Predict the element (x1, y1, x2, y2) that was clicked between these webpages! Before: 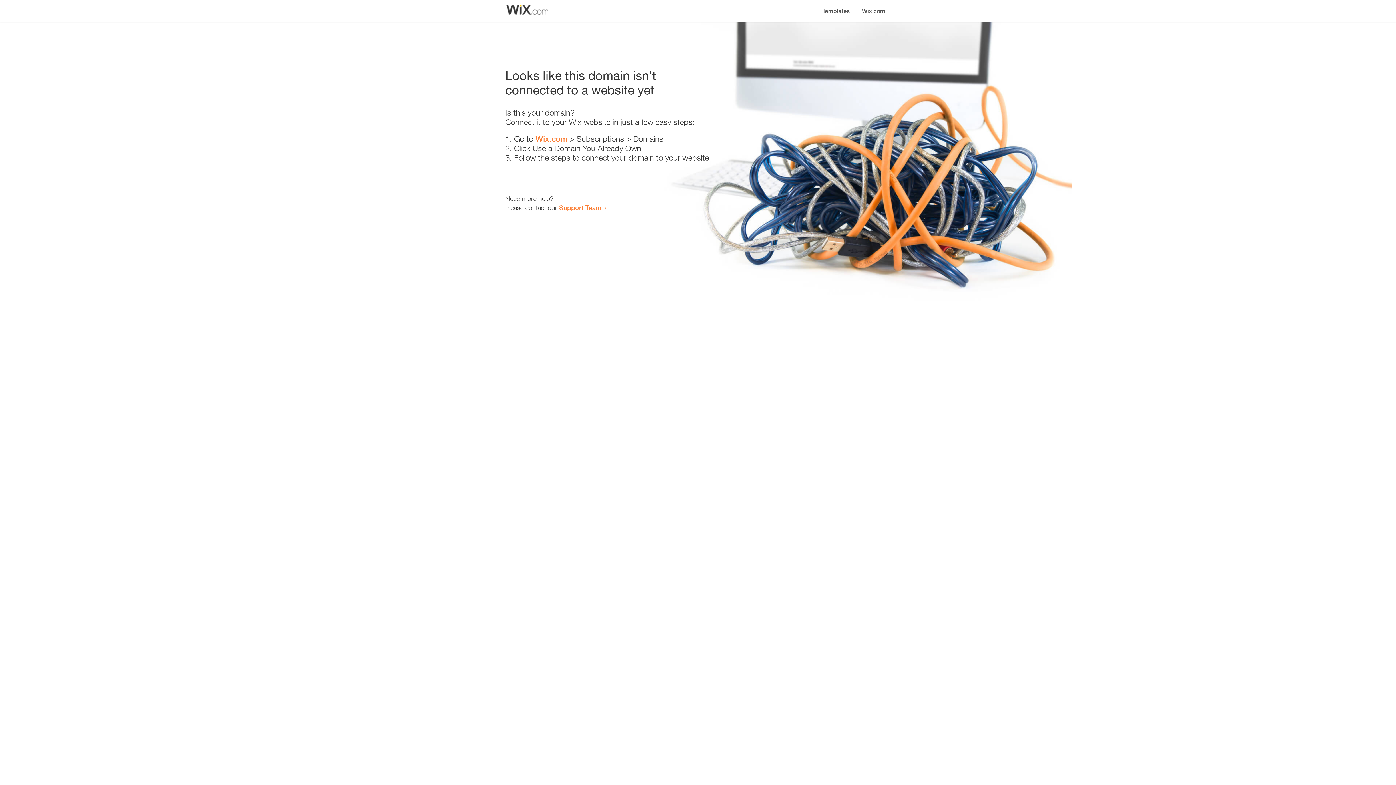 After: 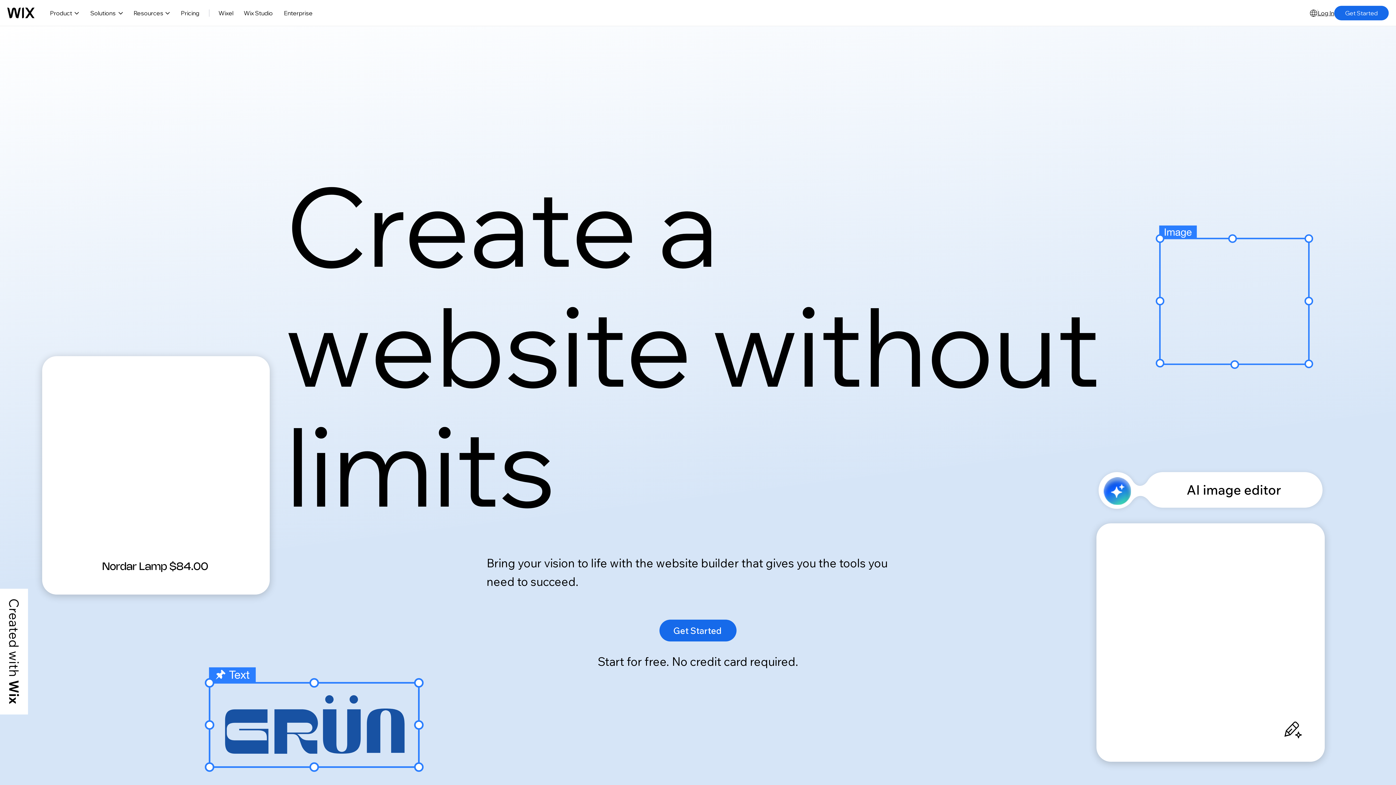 Action: label: Wix.com bbox: (856, 0, 890, 14)